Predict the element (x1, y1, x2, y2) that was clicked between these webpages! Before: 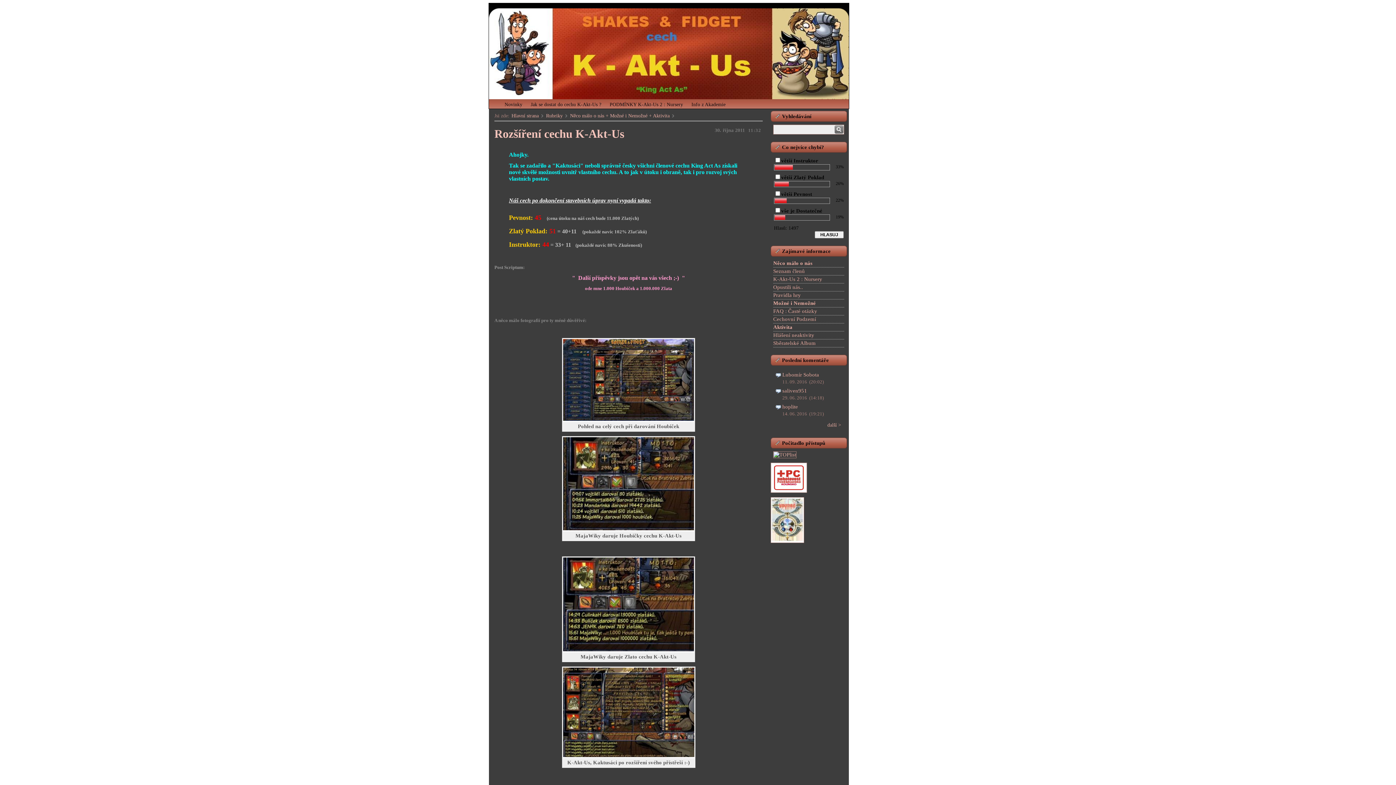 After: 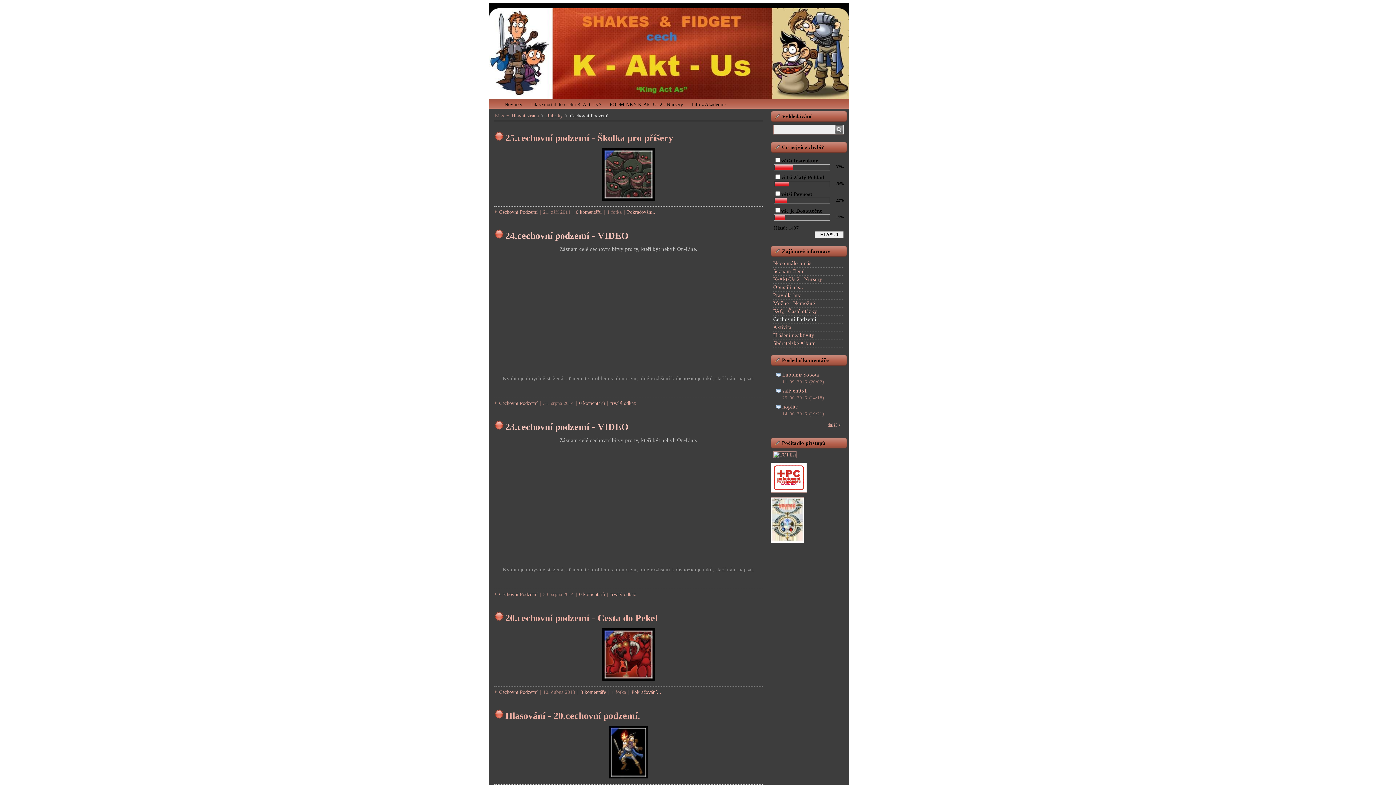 Action: bbox: (773, 315, 844, 323) label: Cechovní Podzemí